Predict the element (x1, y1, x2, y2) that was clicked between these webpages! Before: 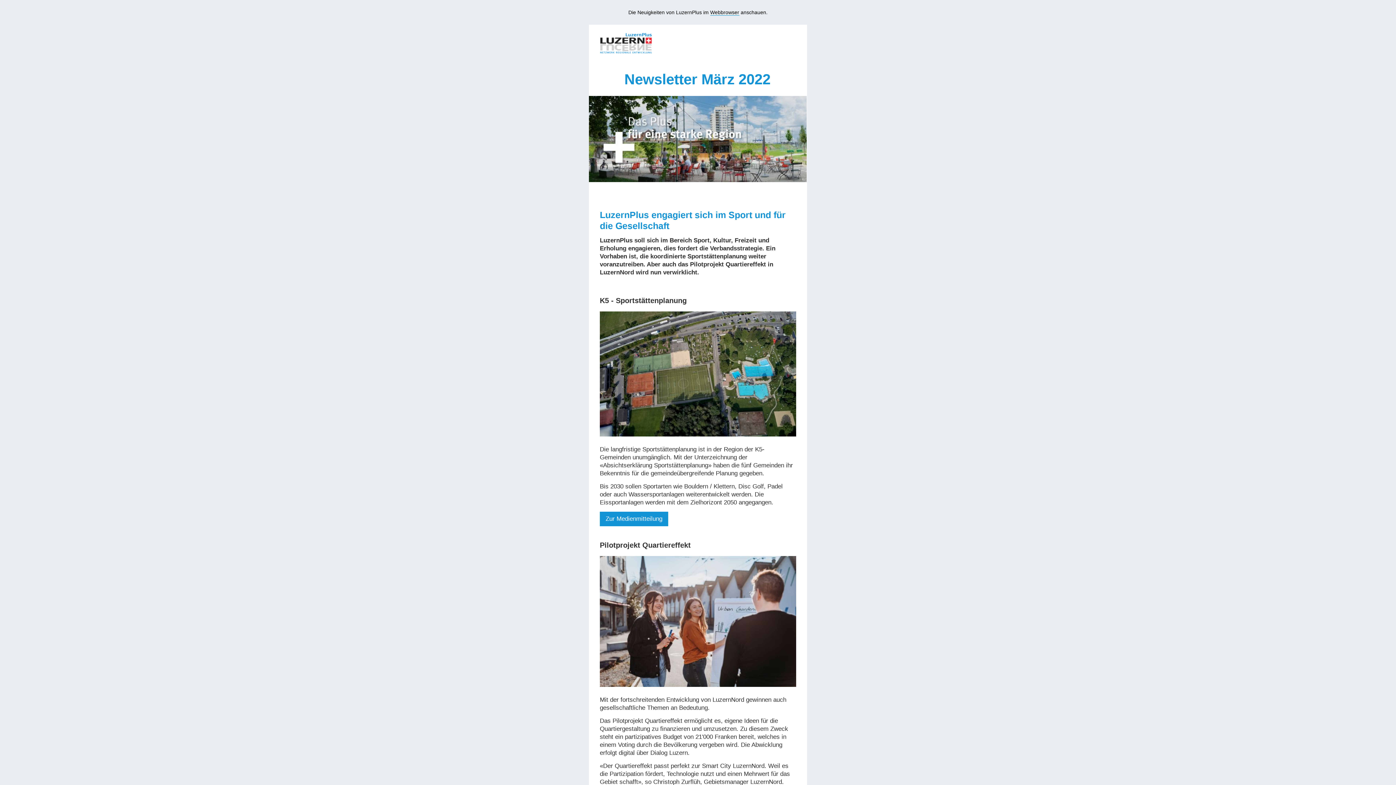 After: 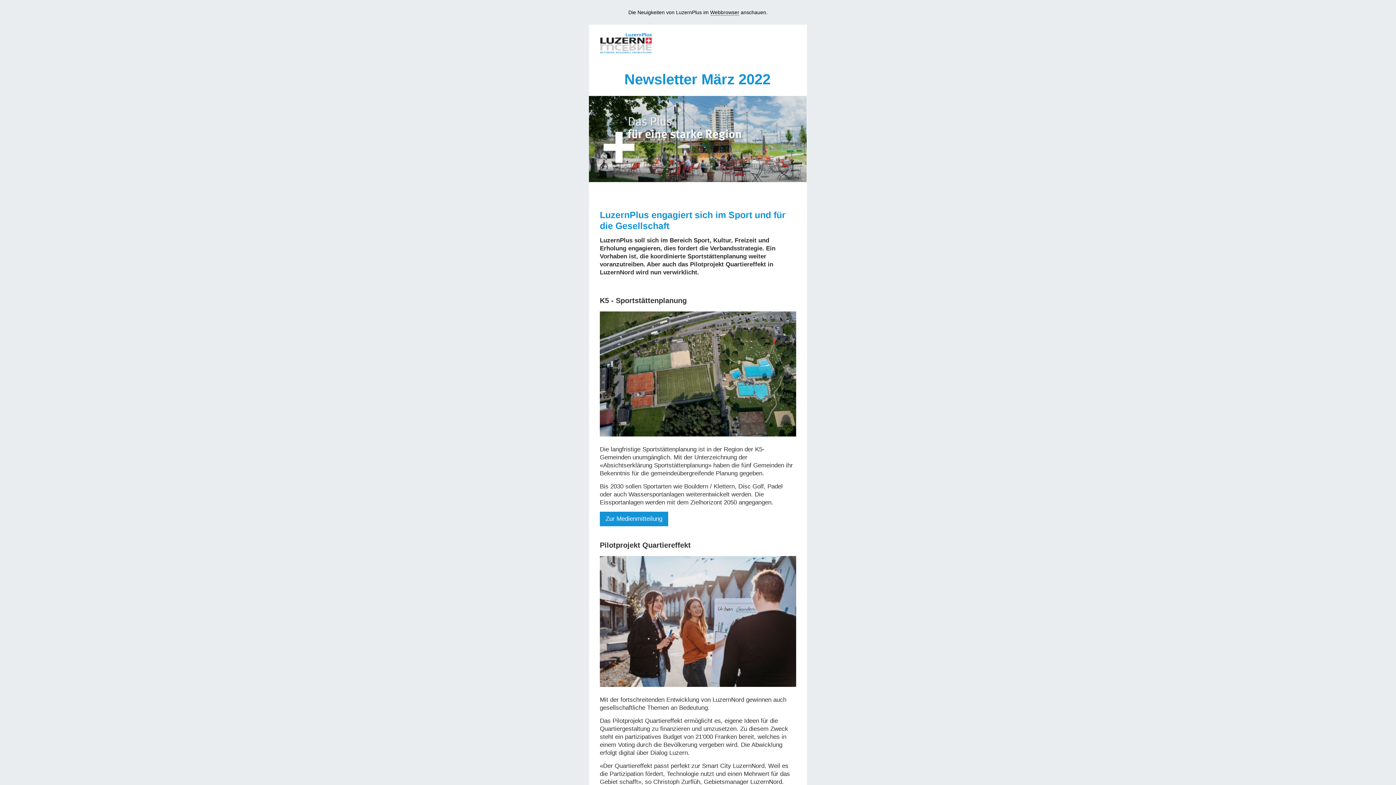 Action: bbox: (710, 9, 739, 15) label: Webbrowser